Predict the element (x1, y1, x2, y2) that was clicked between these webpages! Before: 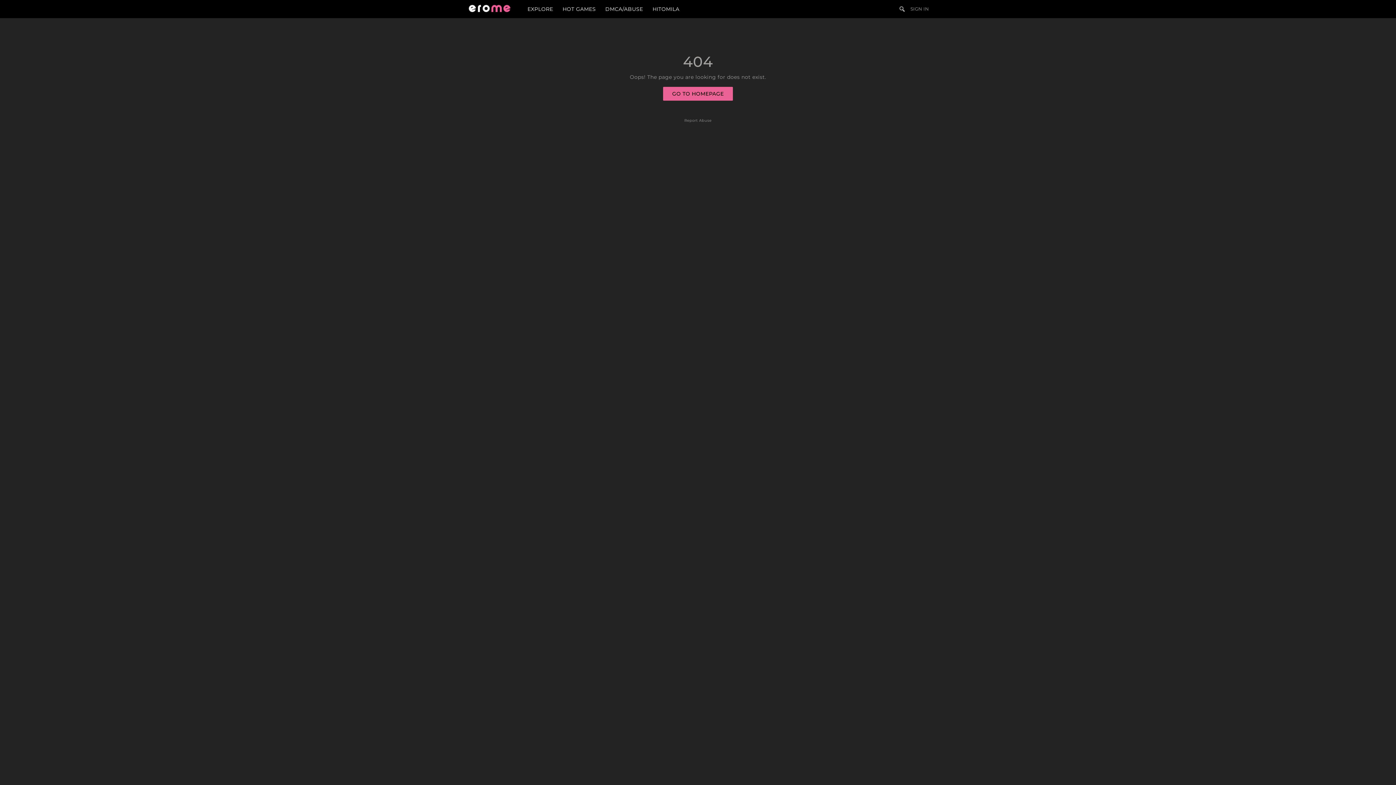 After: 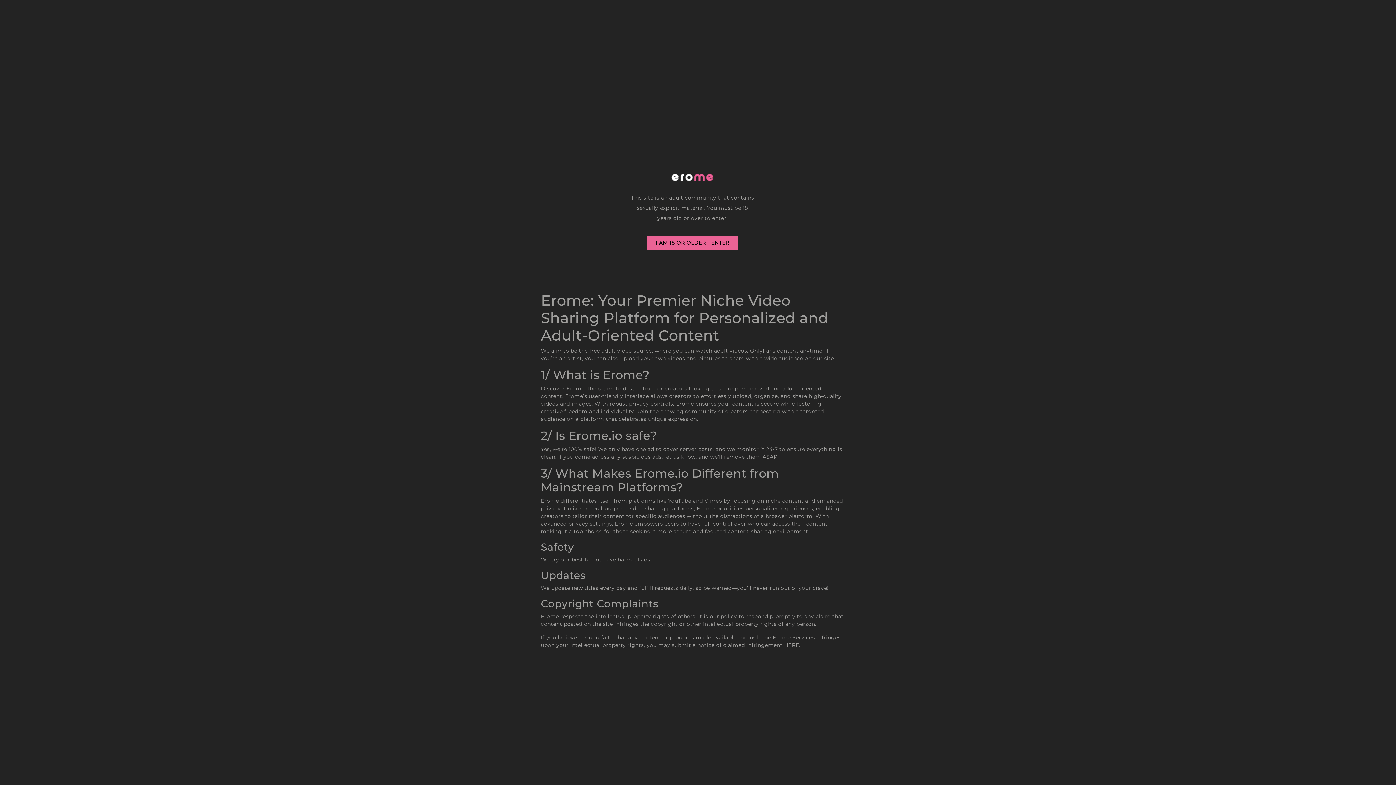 Action: bbox: (663, 86, 733, 100) label: GO TO HOMEPAGE